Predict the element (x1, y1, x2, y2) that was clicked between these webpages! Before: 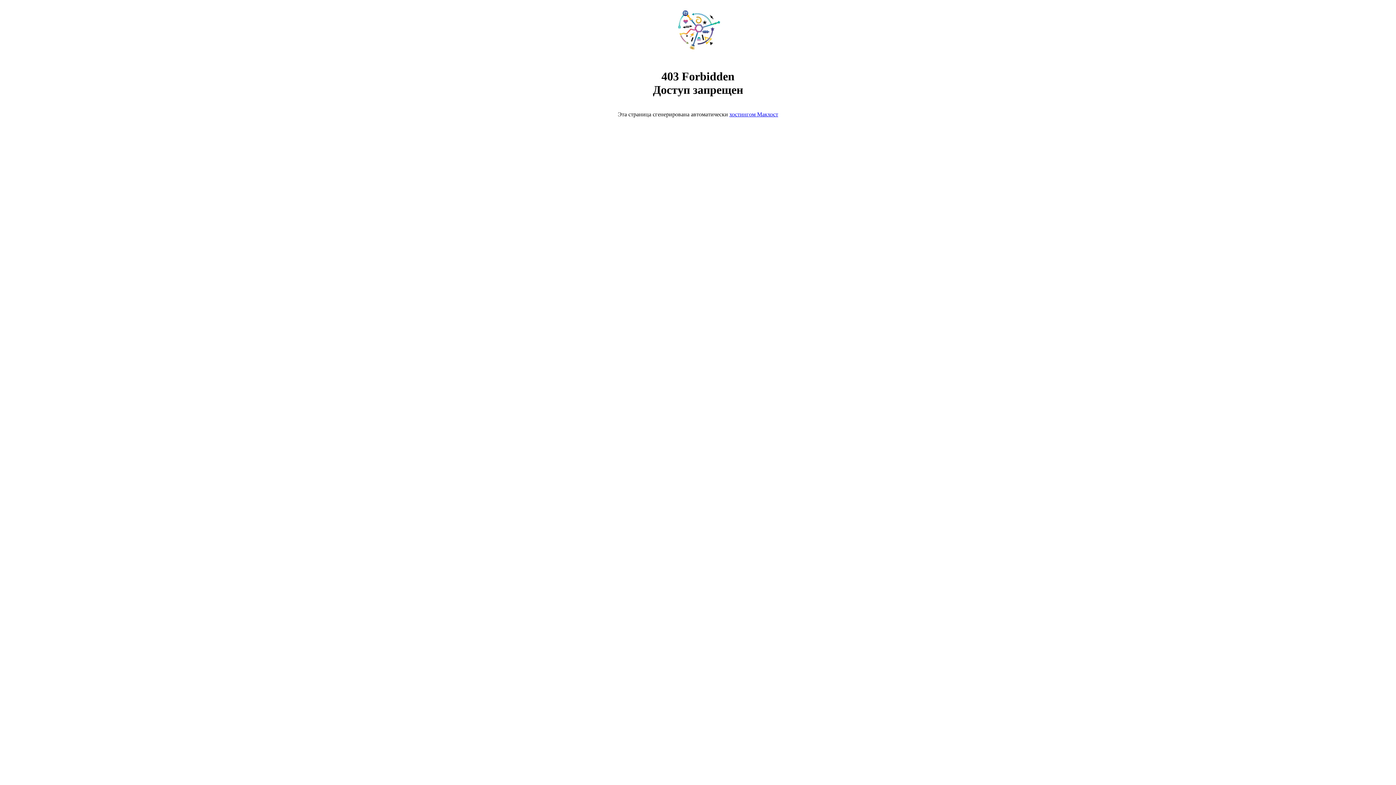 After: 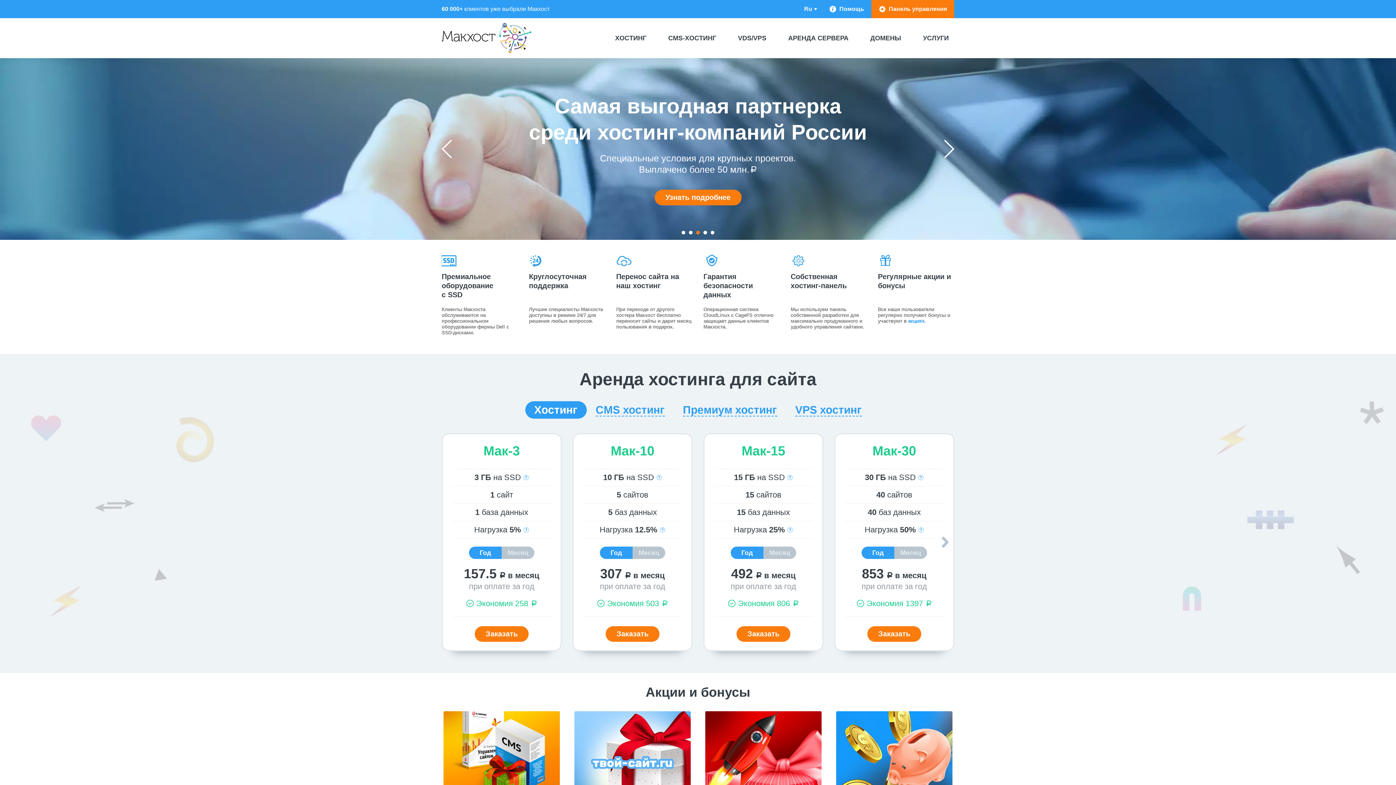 Action: label: хостингом Макхост bbox: (729, 111, 778, 117)